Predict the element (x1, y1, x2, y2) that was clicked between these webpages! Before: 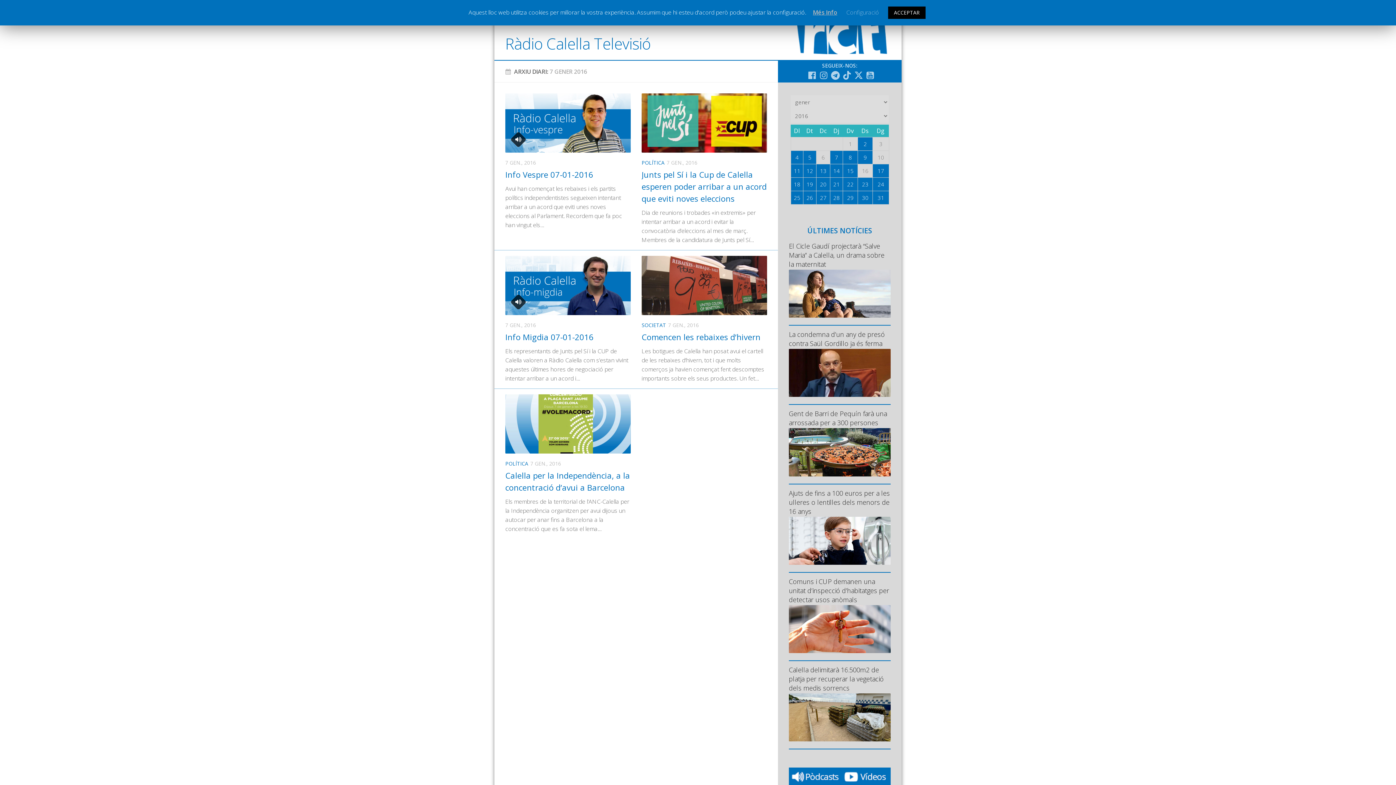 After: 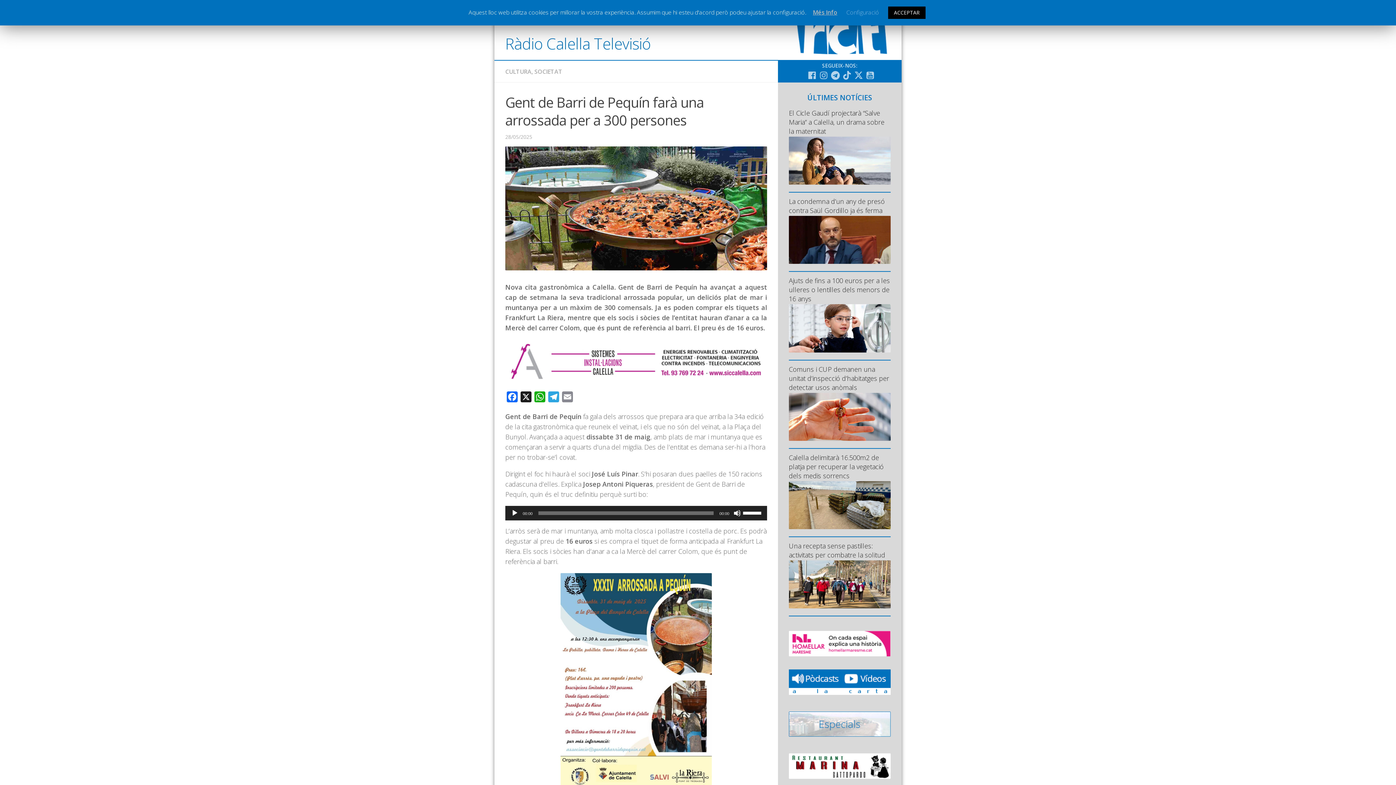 Action: label: Gent de Barri de Pequín farà una arrossada per a 300 persones bbox: (789, 409, 887, 427)